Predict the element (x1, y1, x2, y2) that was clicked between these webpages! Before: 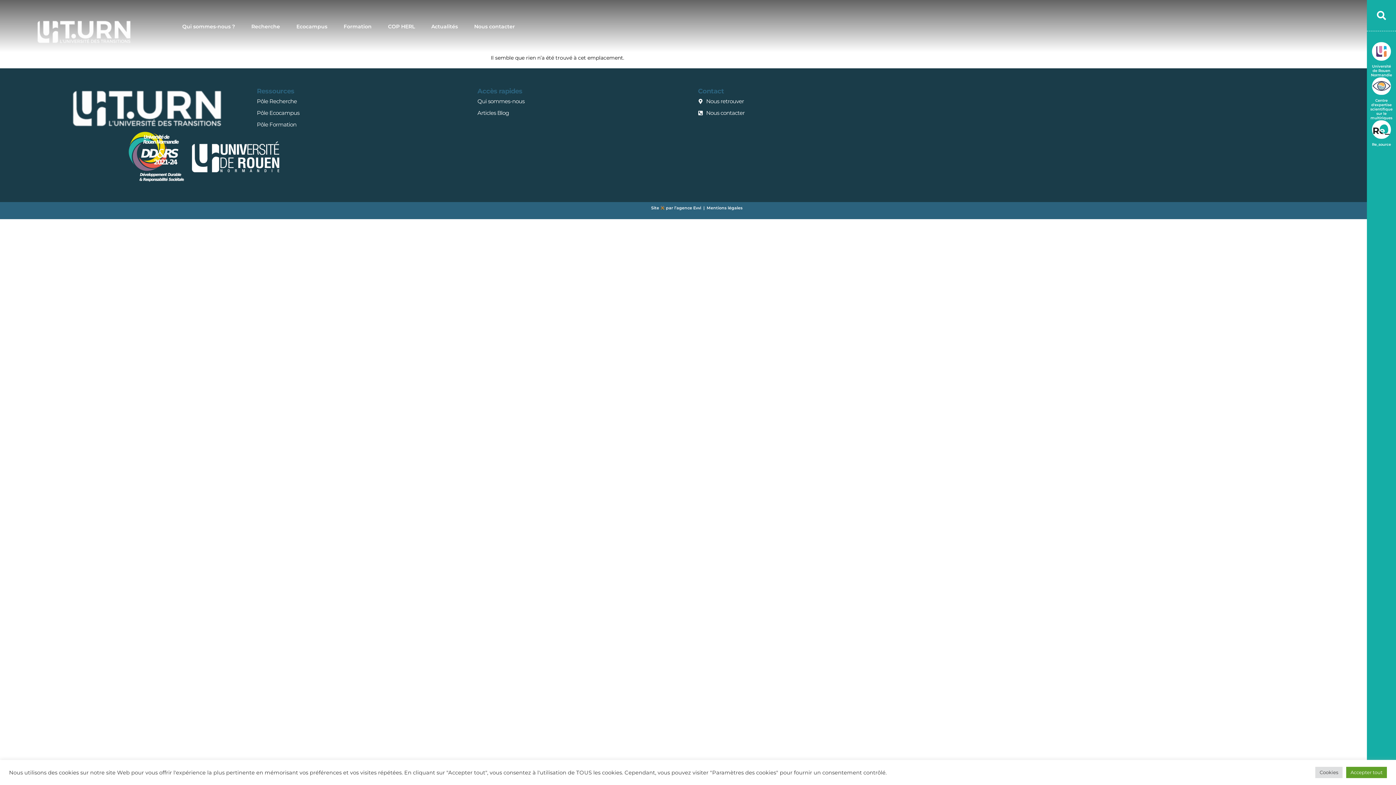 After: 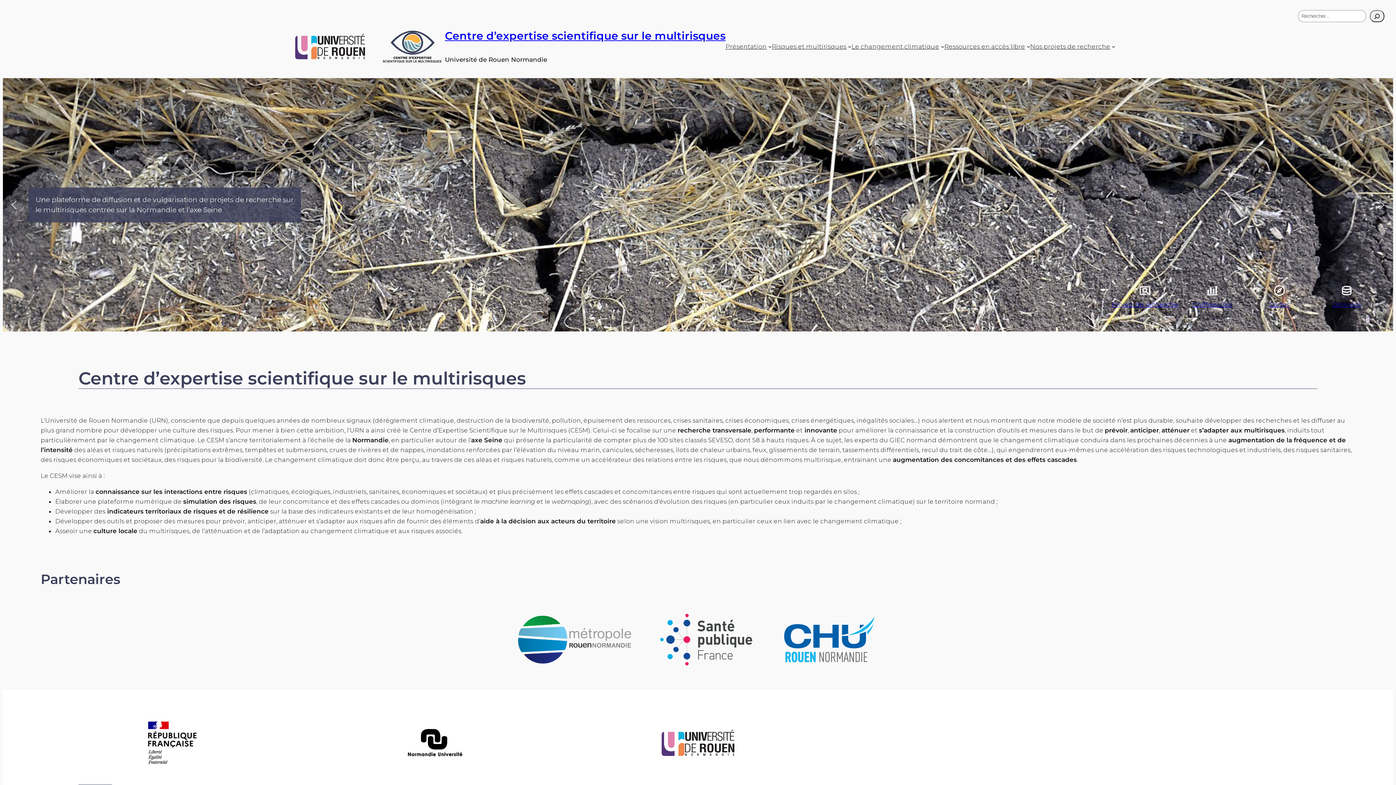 Action: bbox: (1372, 89, 1391, 96)